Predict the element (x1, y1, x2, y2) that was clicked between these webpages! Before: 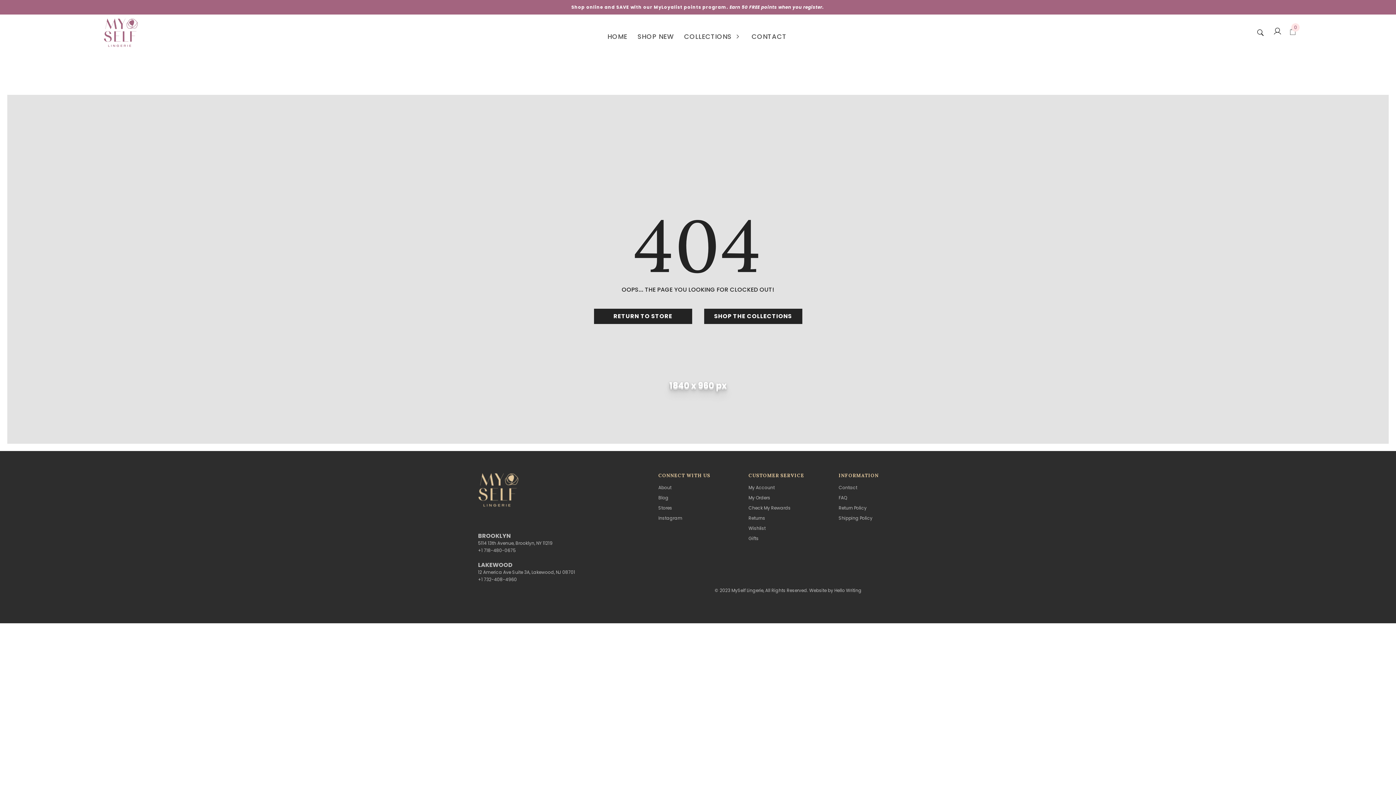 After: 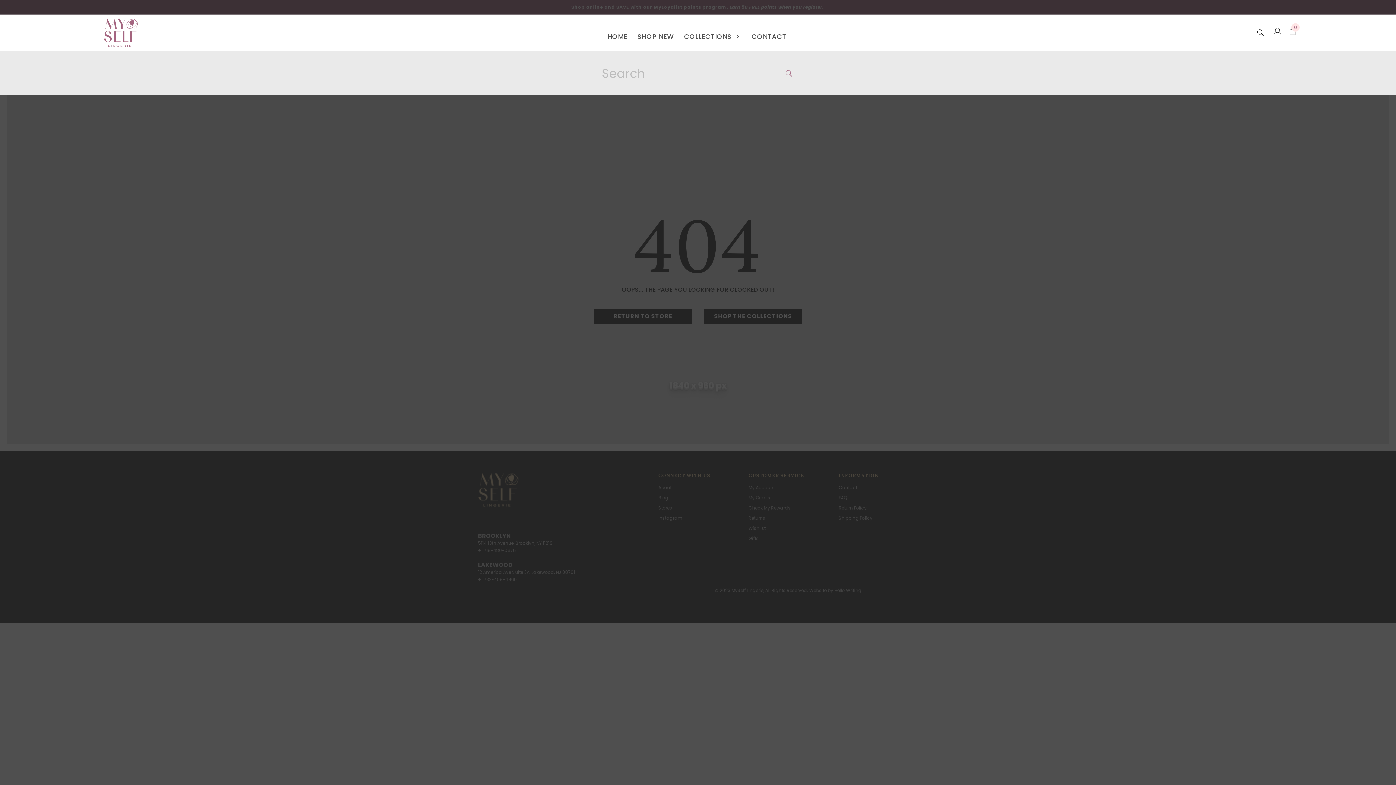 Action: bbox: (1256, 29, 1264, 36)